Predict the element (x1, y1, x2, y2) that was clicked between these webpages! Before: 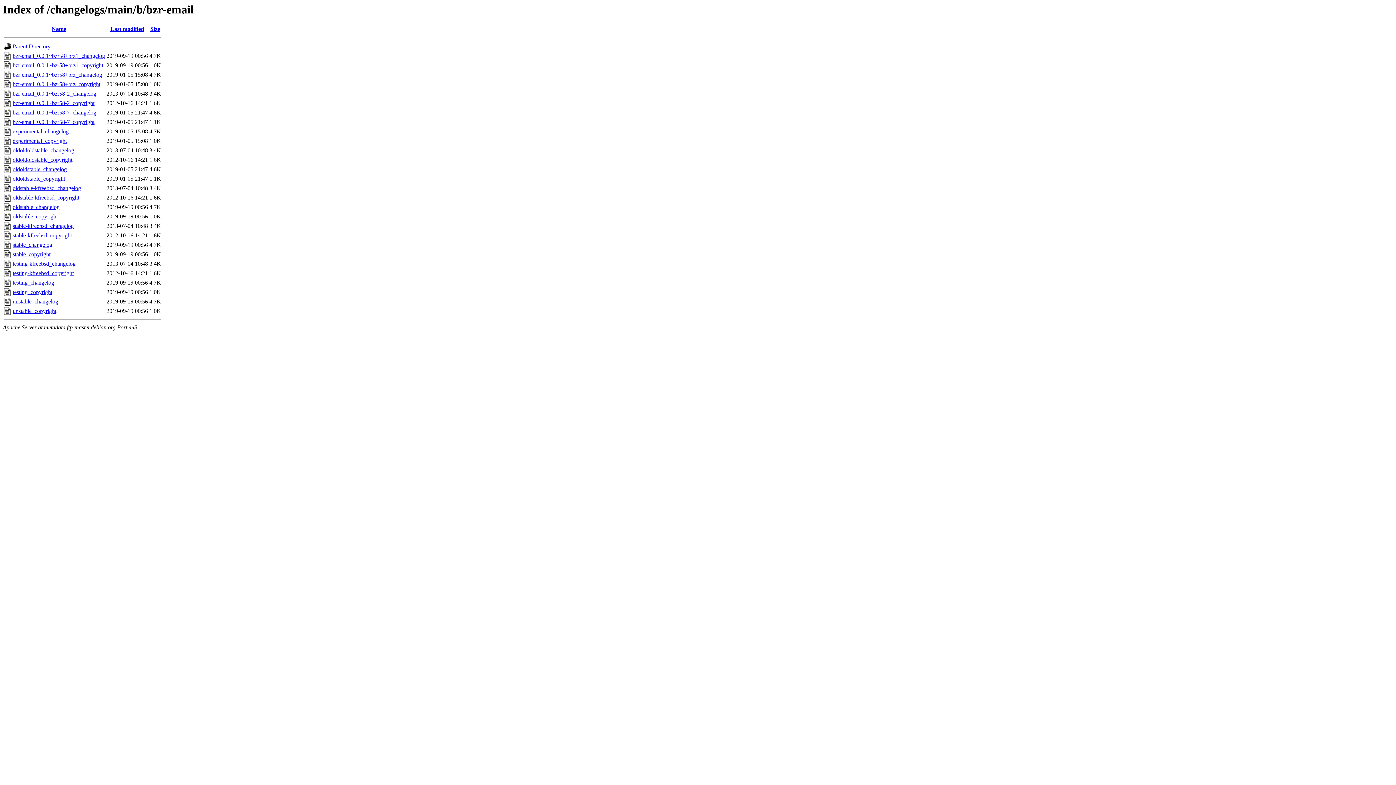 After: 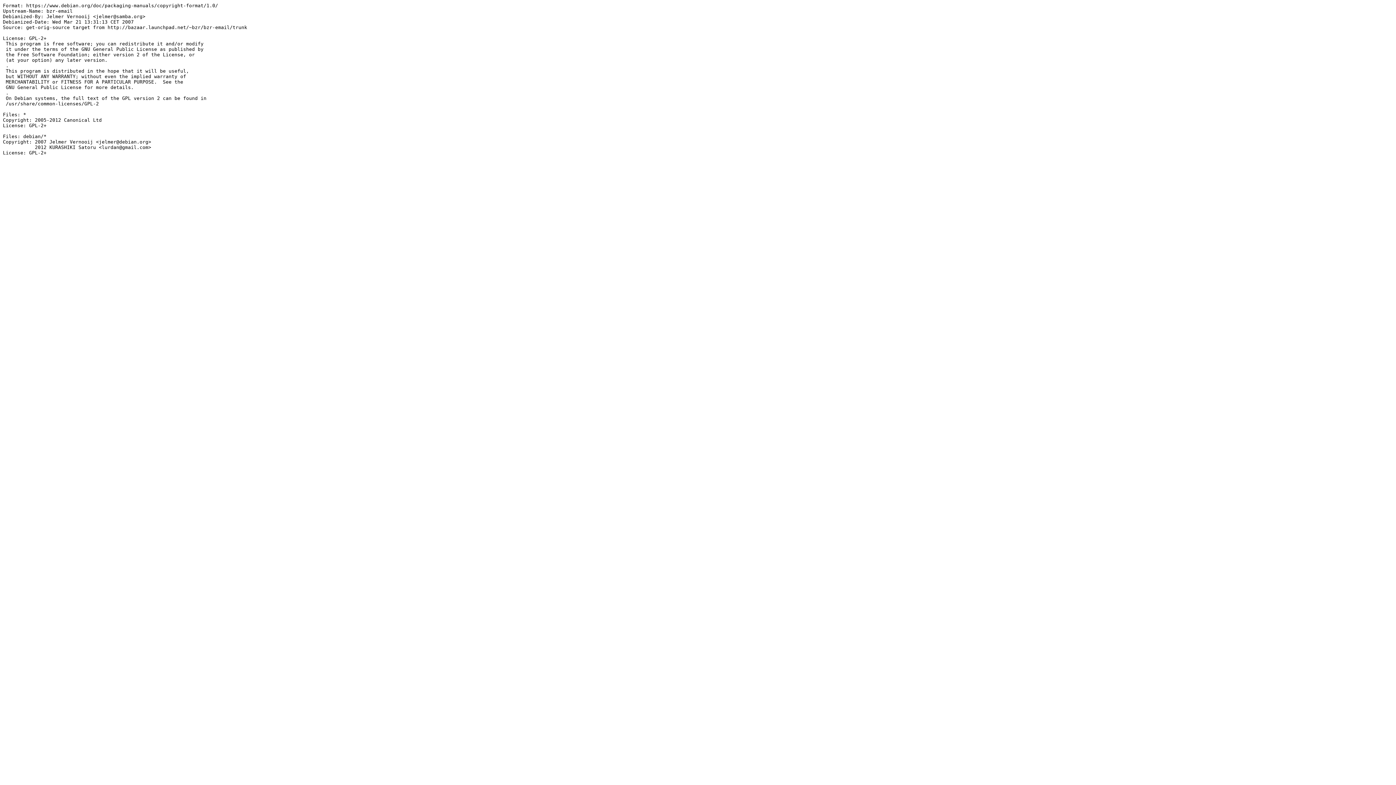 Action: bbox: (12, 175, 65, 181) label: oldoldstable_copyright